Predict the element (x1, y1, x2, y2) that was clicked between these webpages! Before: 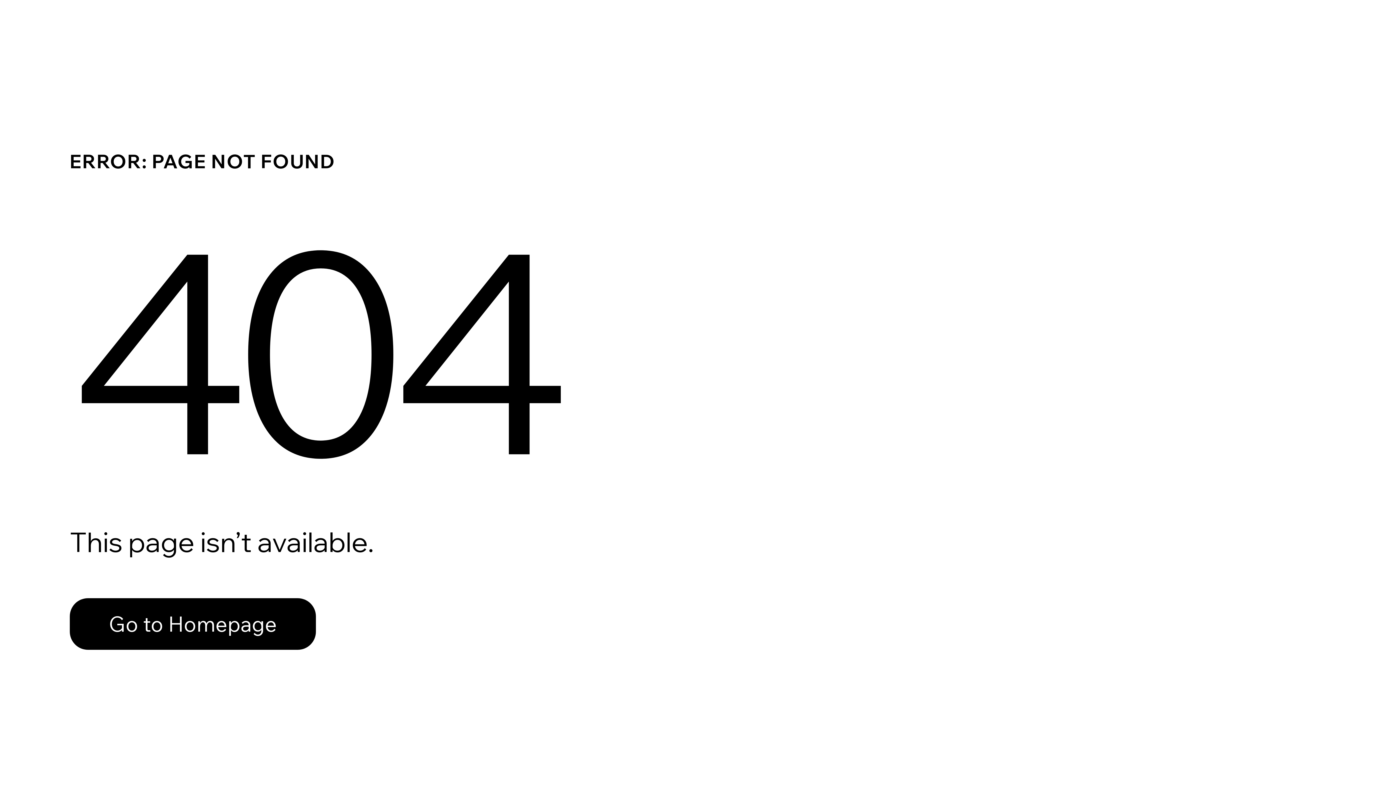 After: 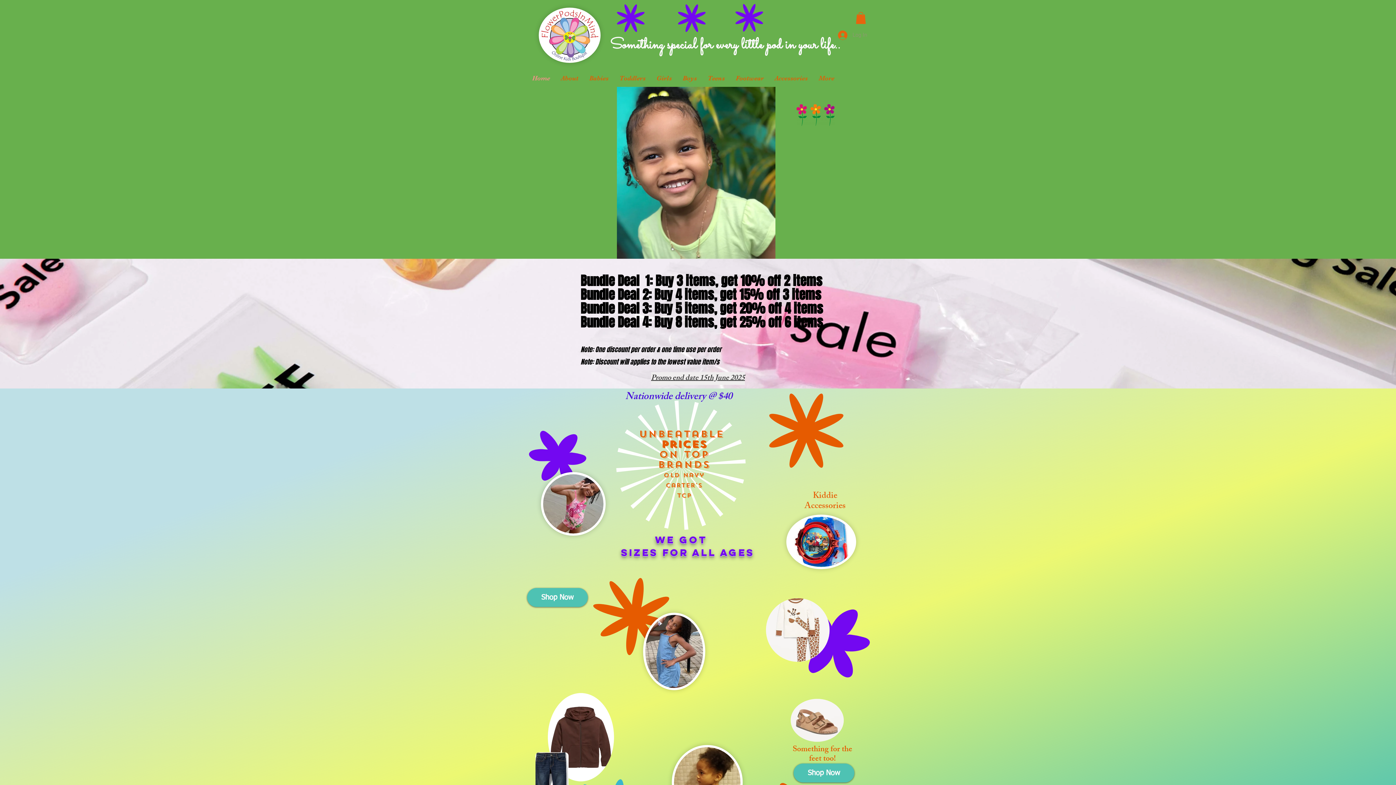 Action: label: Go to Homepage bbox: (69, 598, 316, 650)